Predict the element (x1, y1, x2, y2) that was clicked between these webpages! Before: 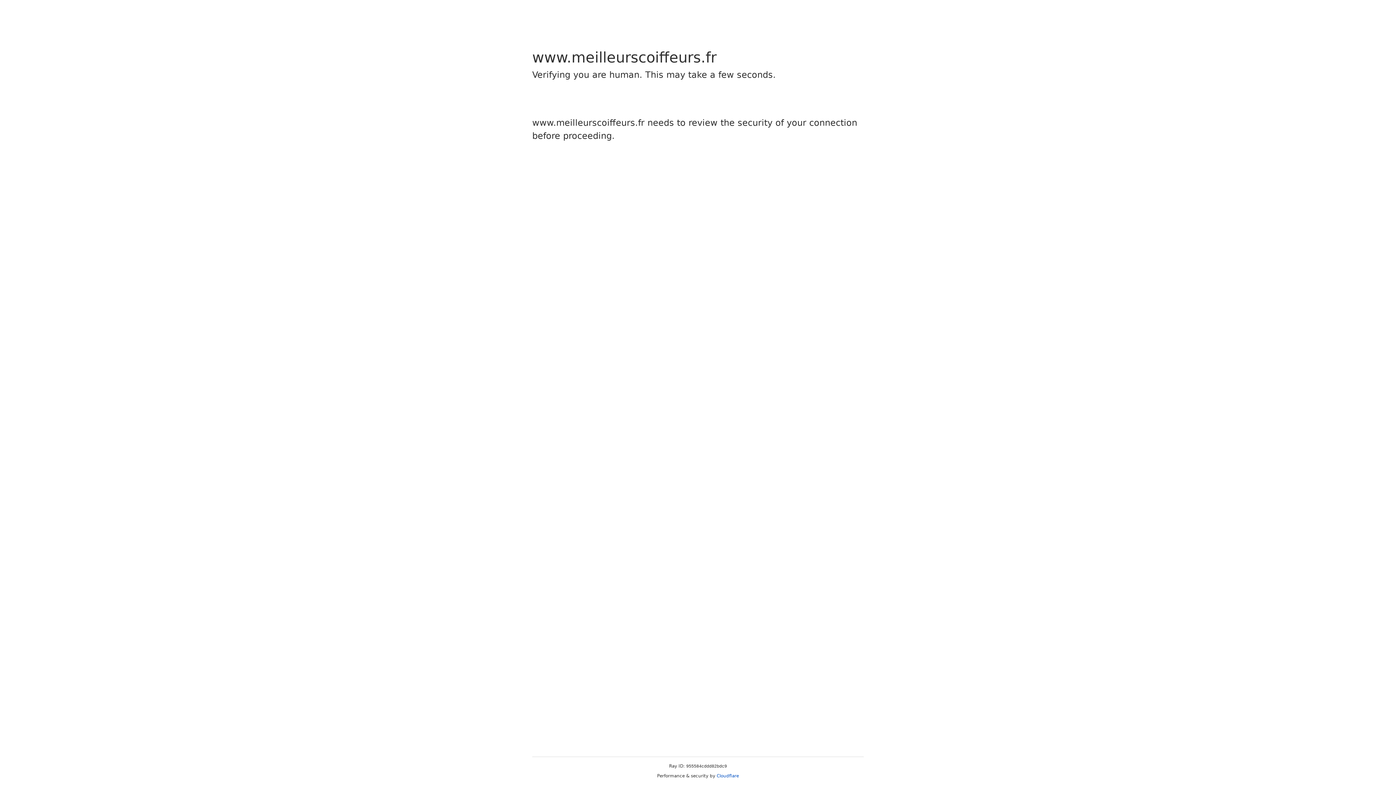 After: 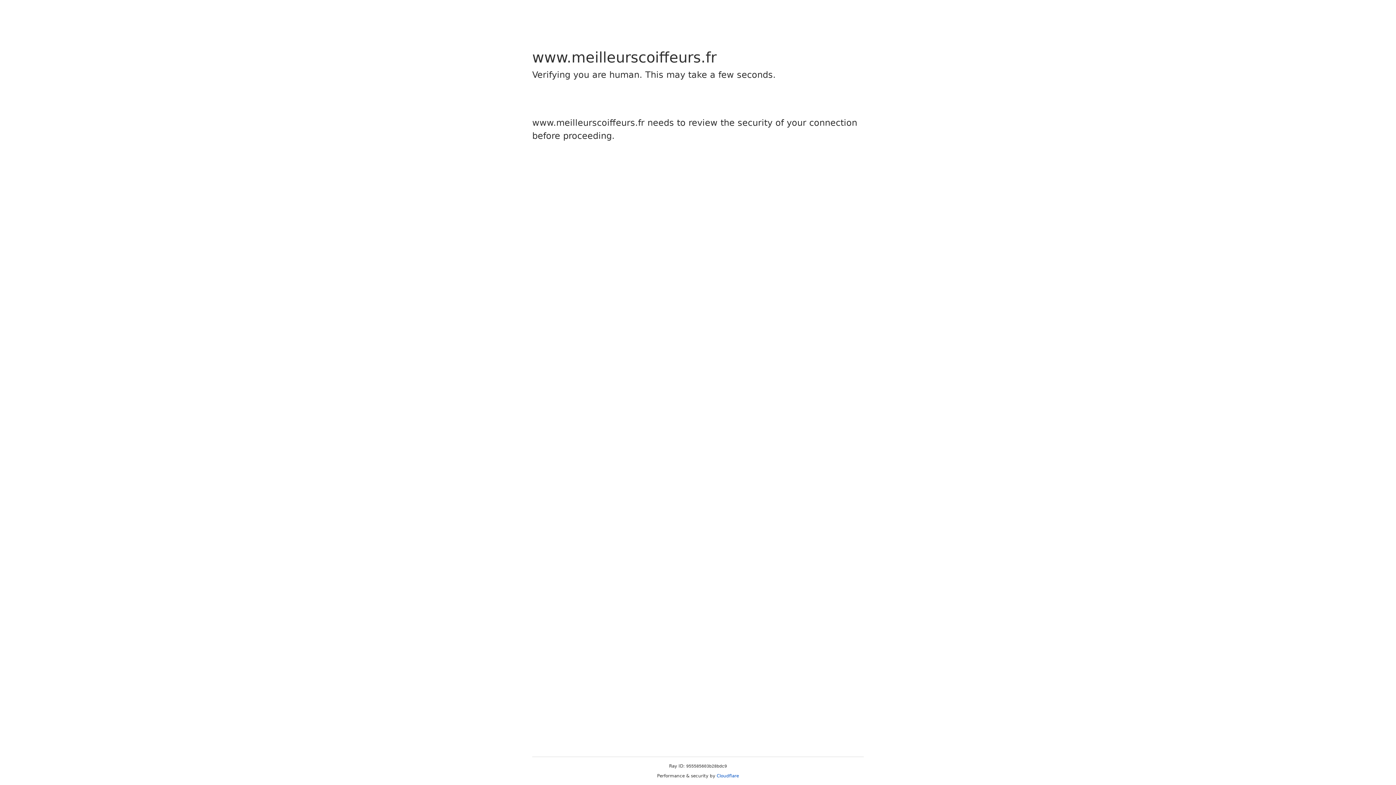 Action: bbox: (716, 773, 739, 778) label: Cloudflare